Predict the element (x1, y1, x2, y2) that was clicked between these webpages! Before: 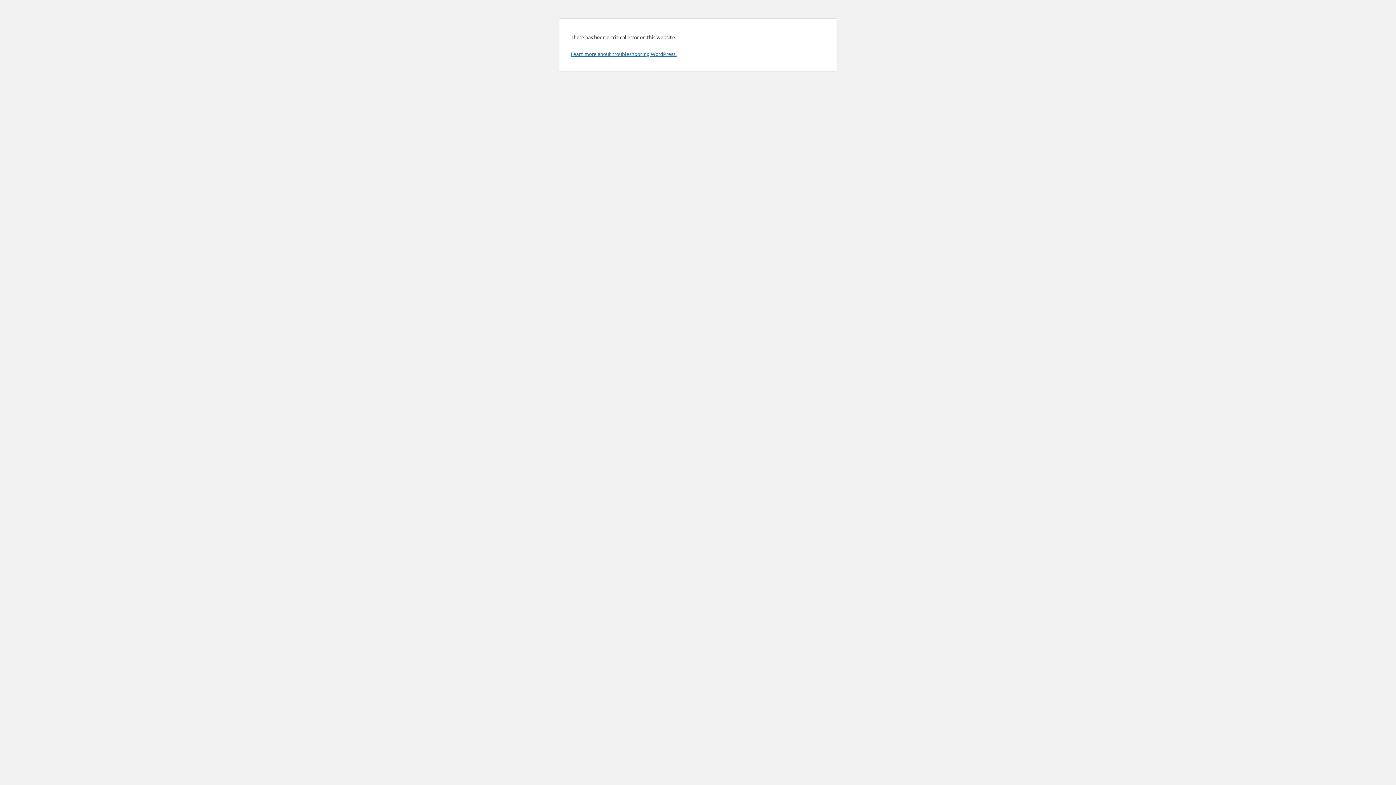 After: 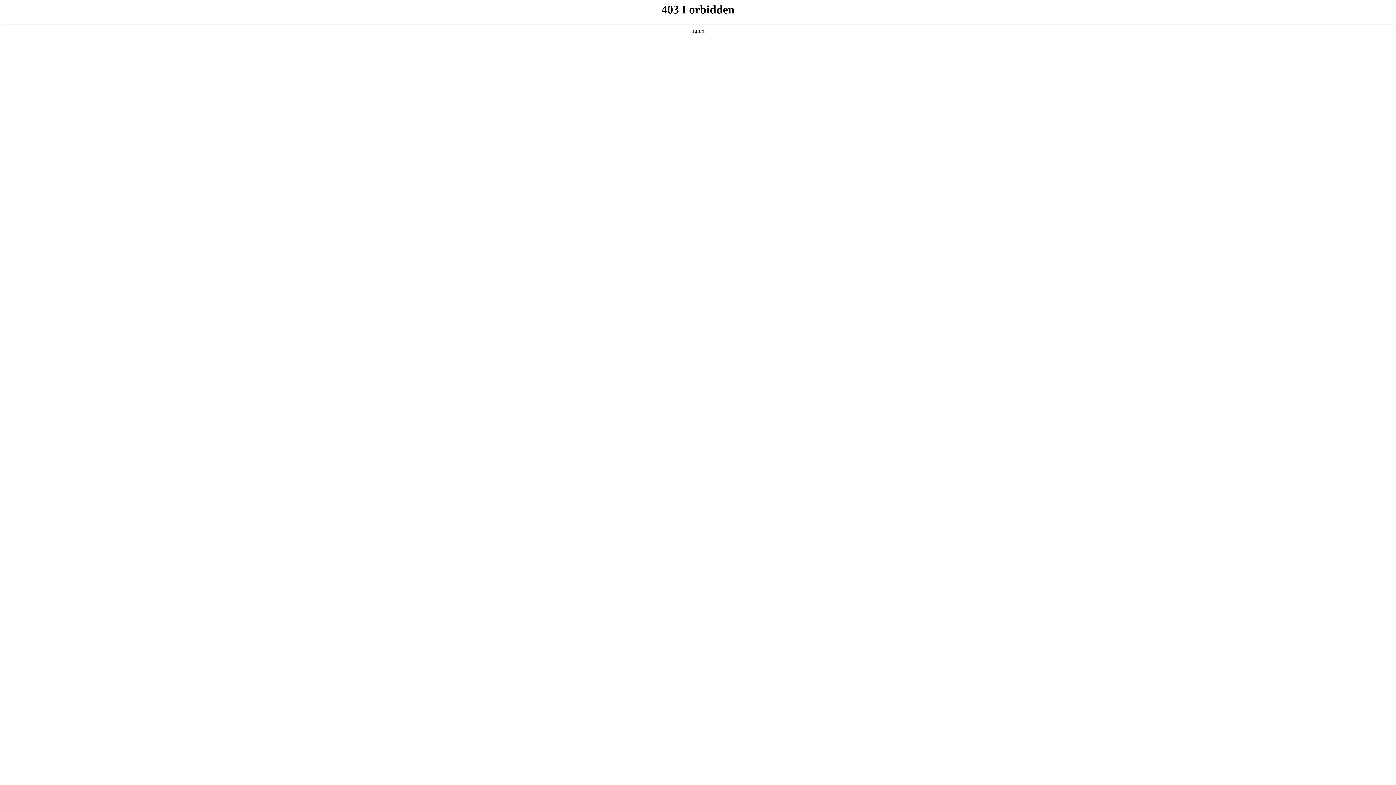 Action: label: Learn more about troubleshooting WordPress. bbox: (570, 50, 676, 57)